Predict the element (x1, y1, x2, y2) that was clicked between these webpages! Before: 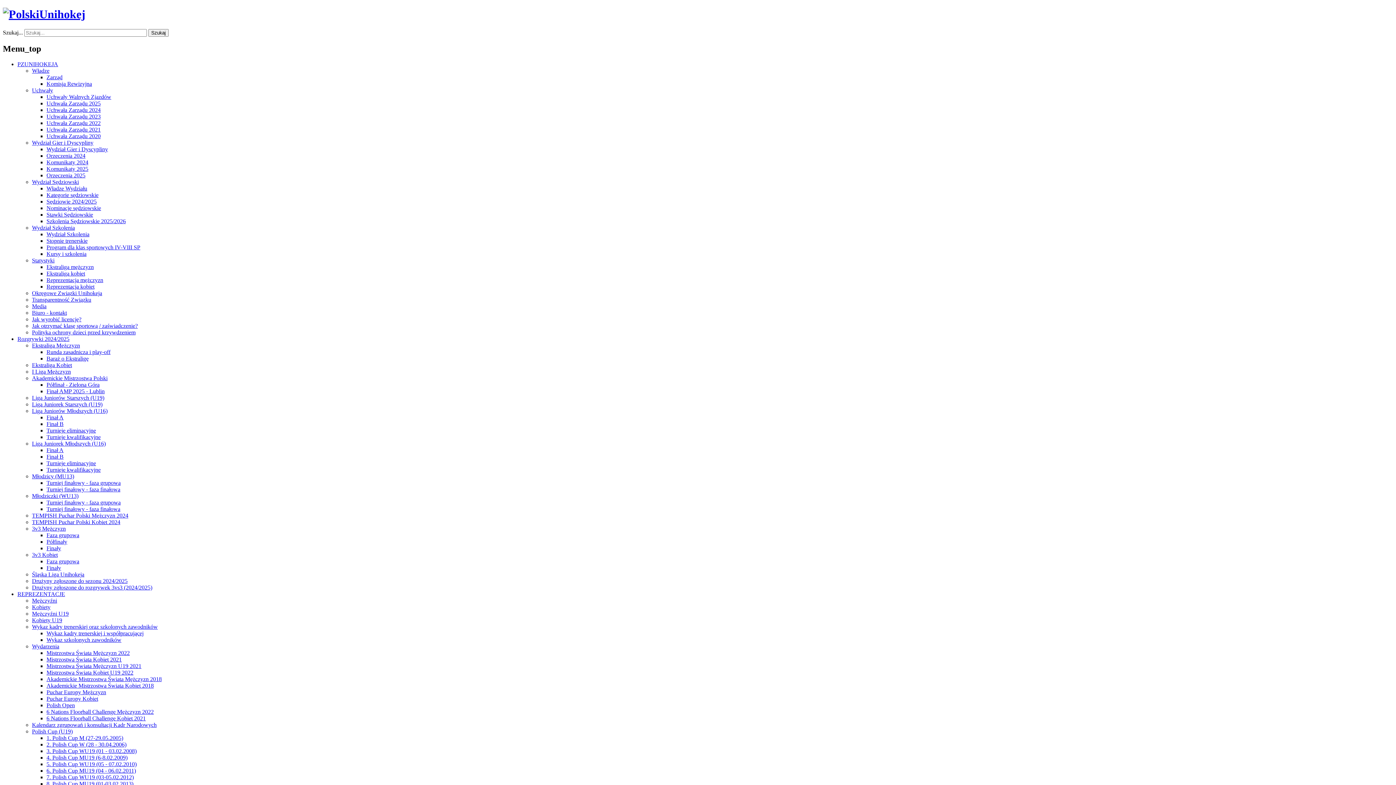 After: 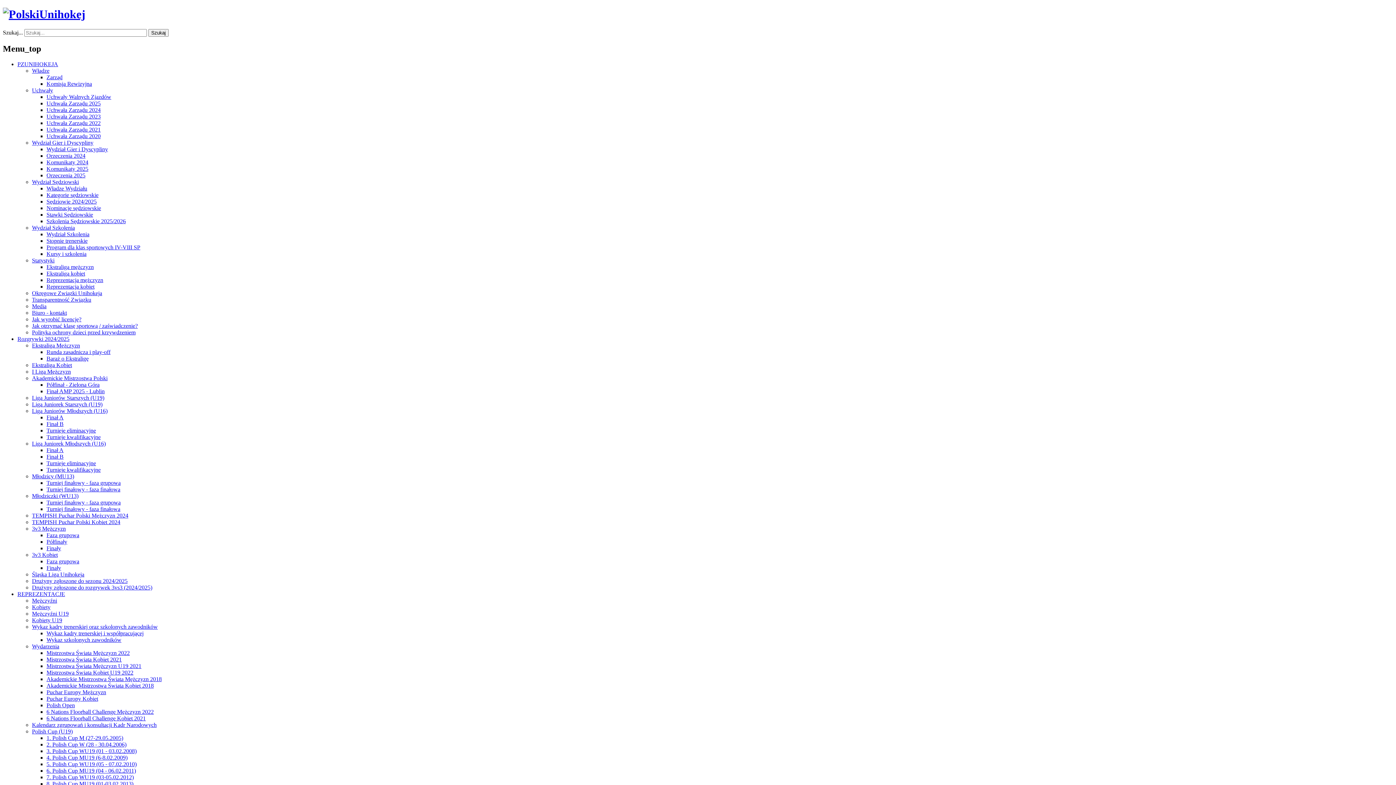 Action: bbox: (32, 67, 49, 73) label: Władze